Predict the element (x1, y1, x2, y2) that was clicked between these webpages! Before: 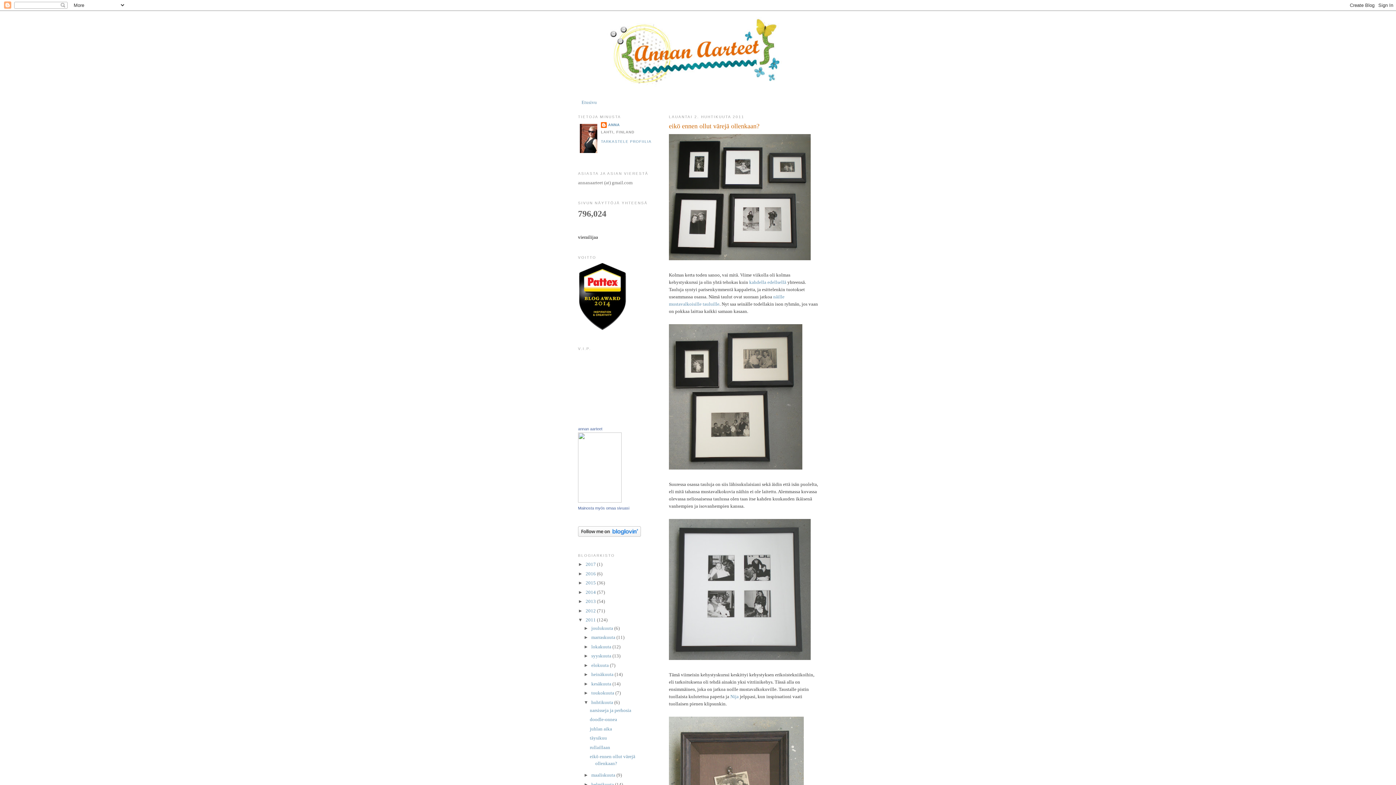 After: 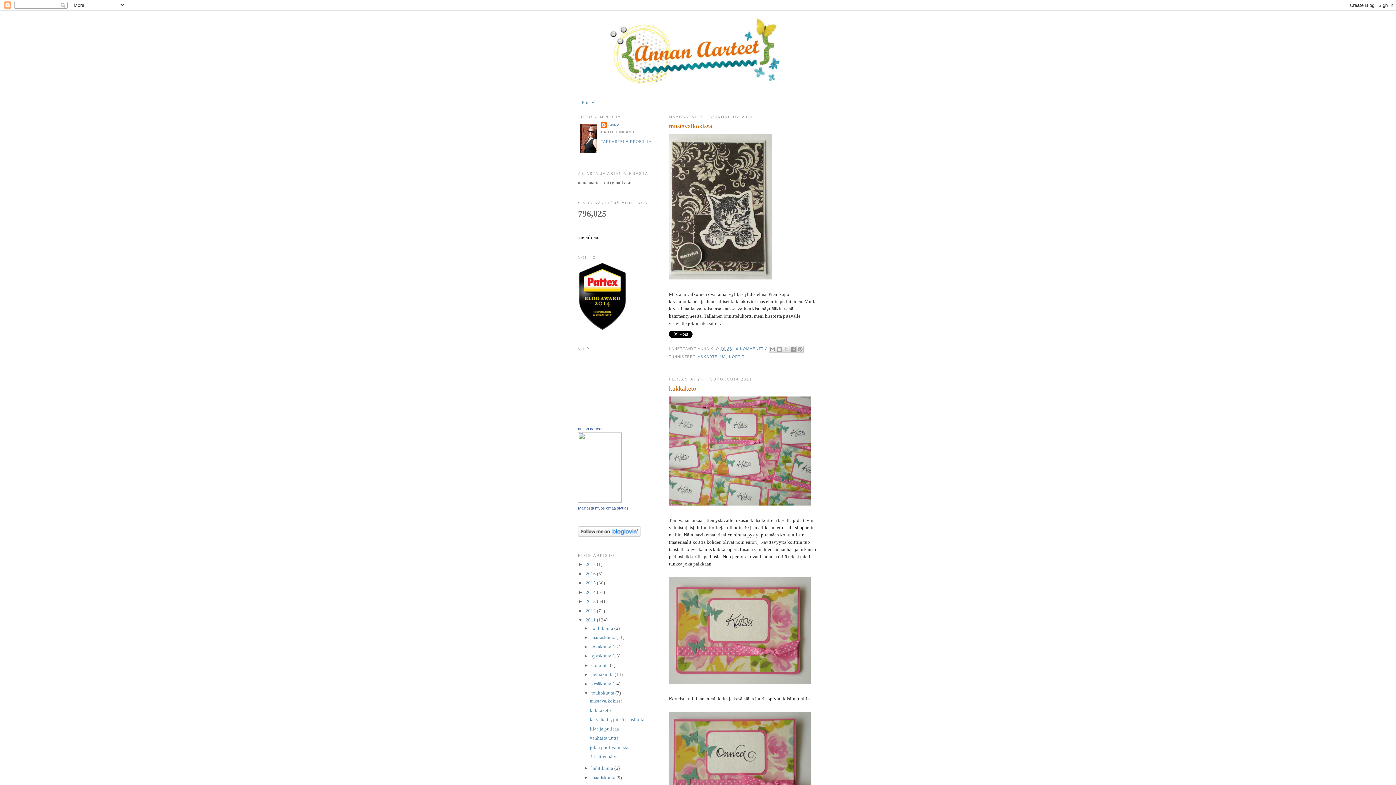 Action: bbox: (591, 690, 615, 696) label: toukokuuta 